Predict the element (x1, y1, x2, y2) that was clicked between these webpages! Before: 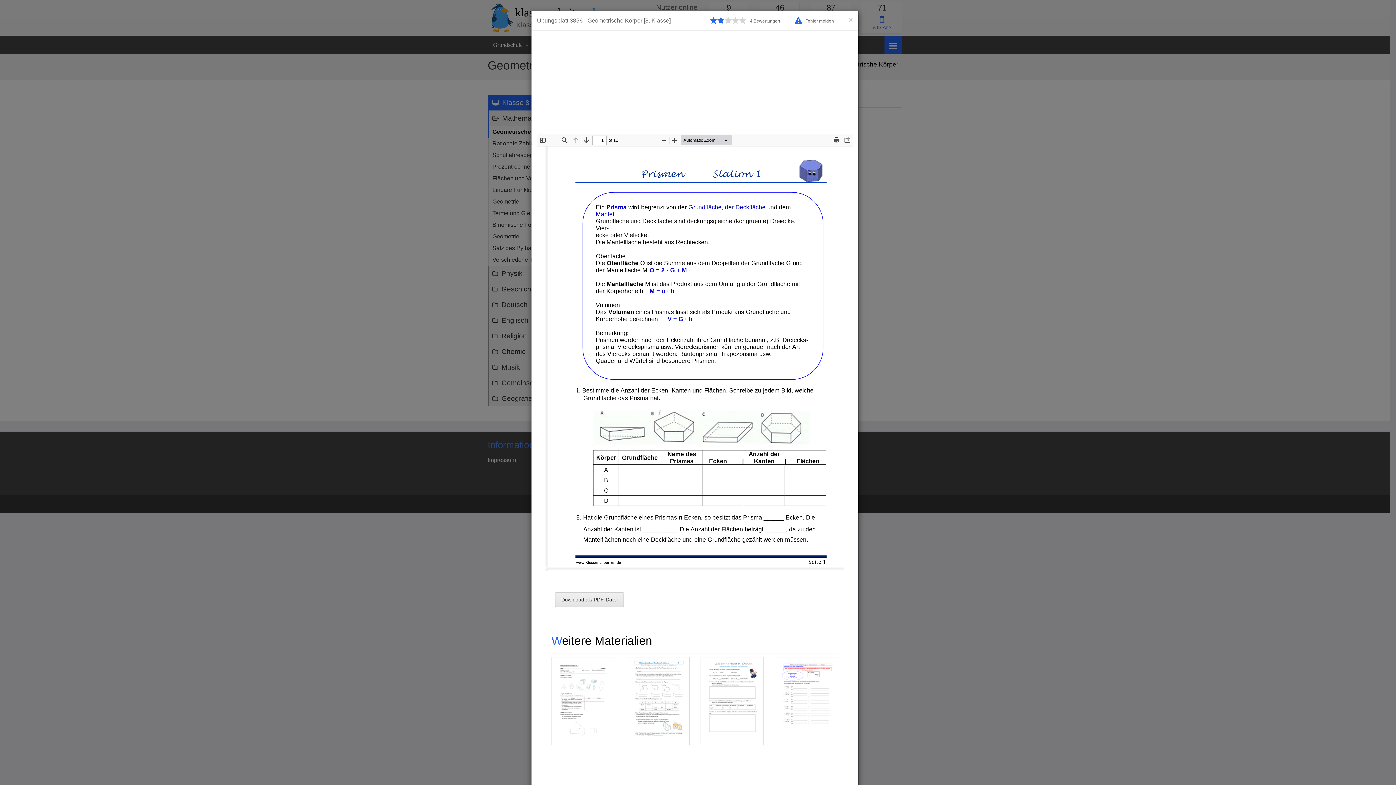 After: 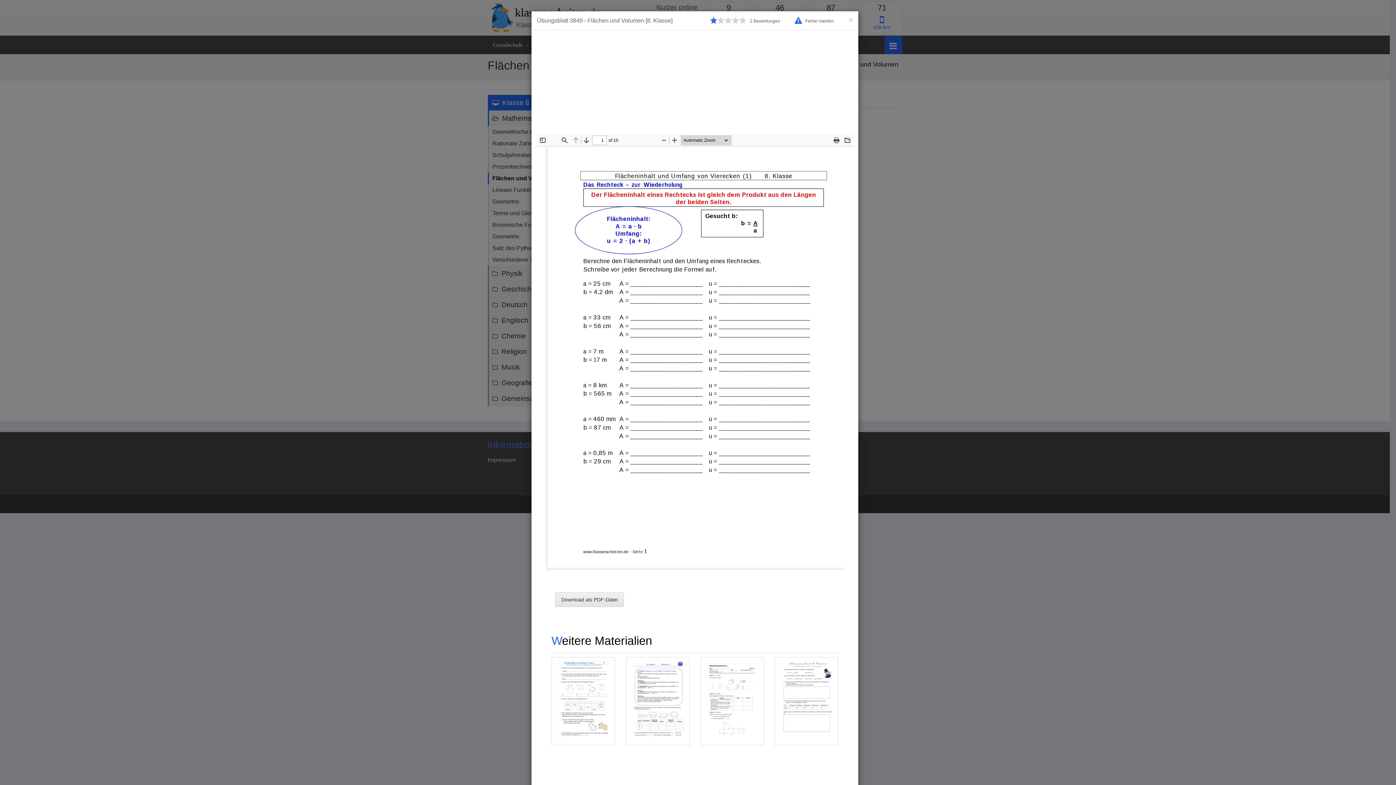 Action: bbox: (775, 657, 838, 745)